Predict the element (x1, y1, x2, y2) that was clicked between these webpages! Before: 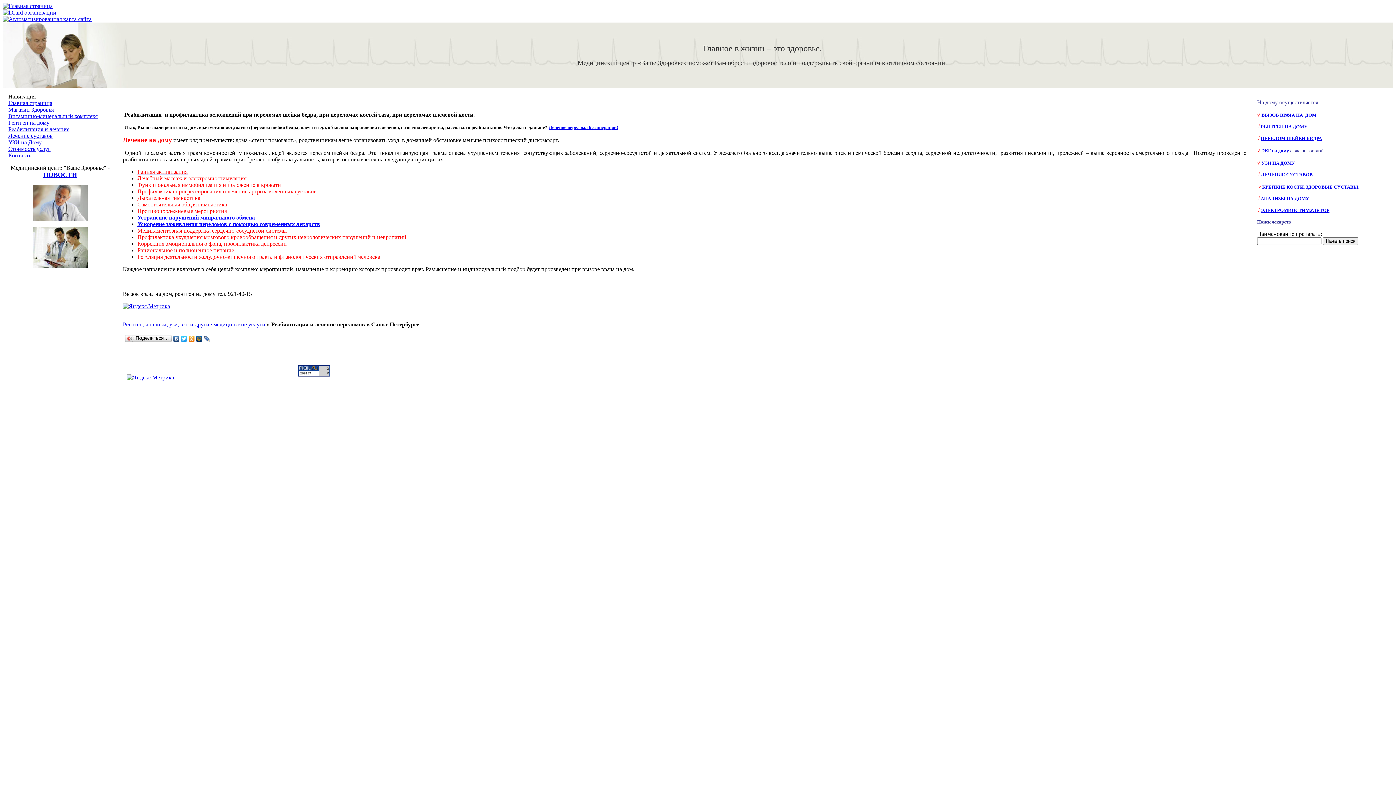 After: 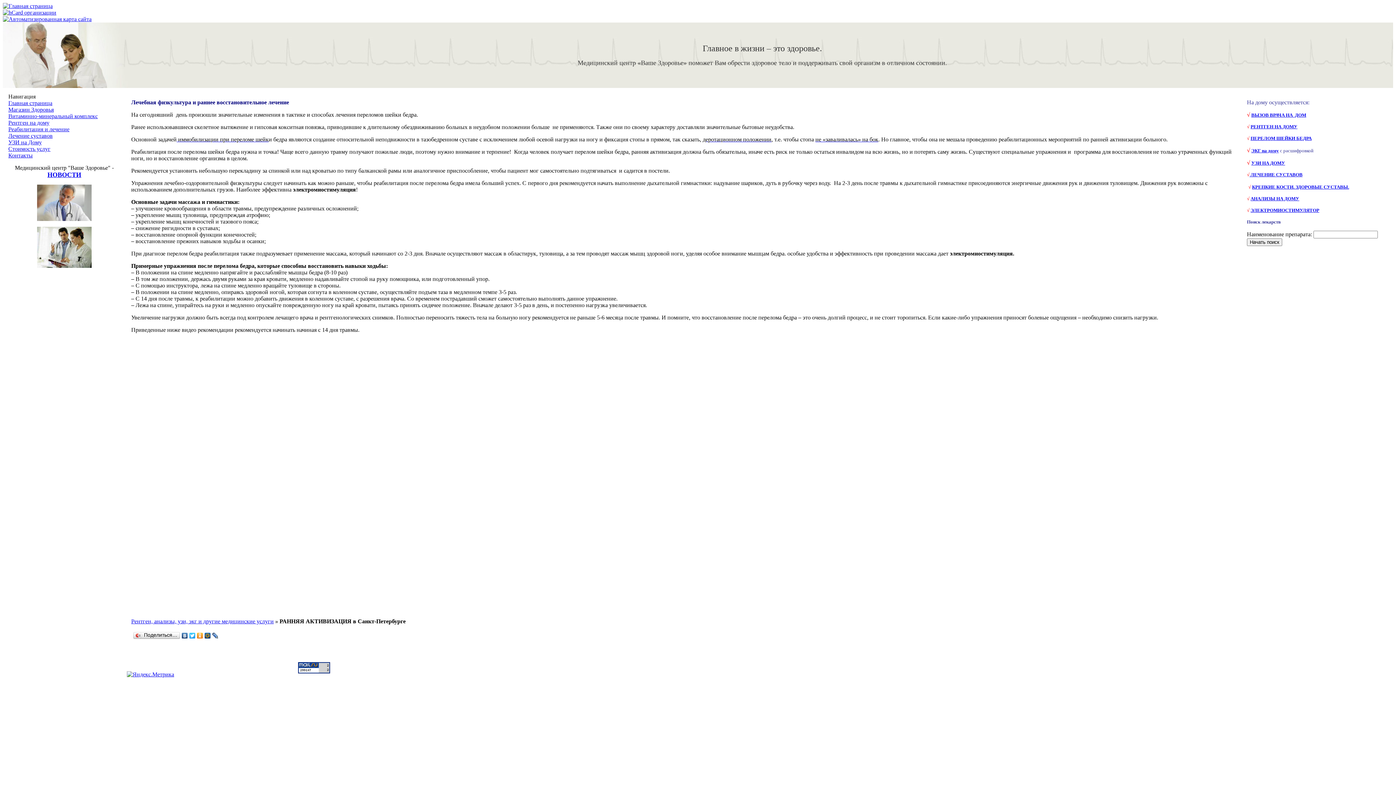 Action: bbox: (137, 168, 187, 174) label: Ранняя активизация